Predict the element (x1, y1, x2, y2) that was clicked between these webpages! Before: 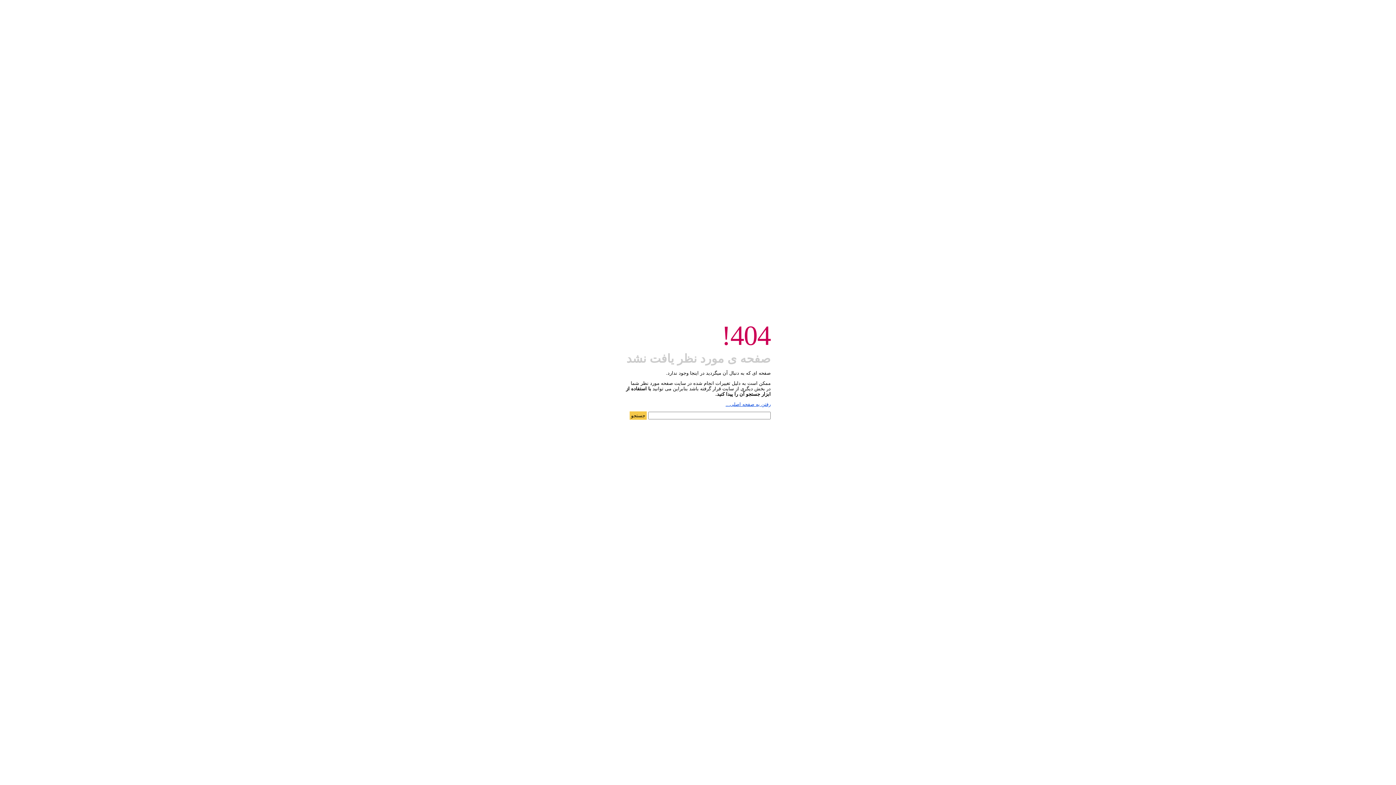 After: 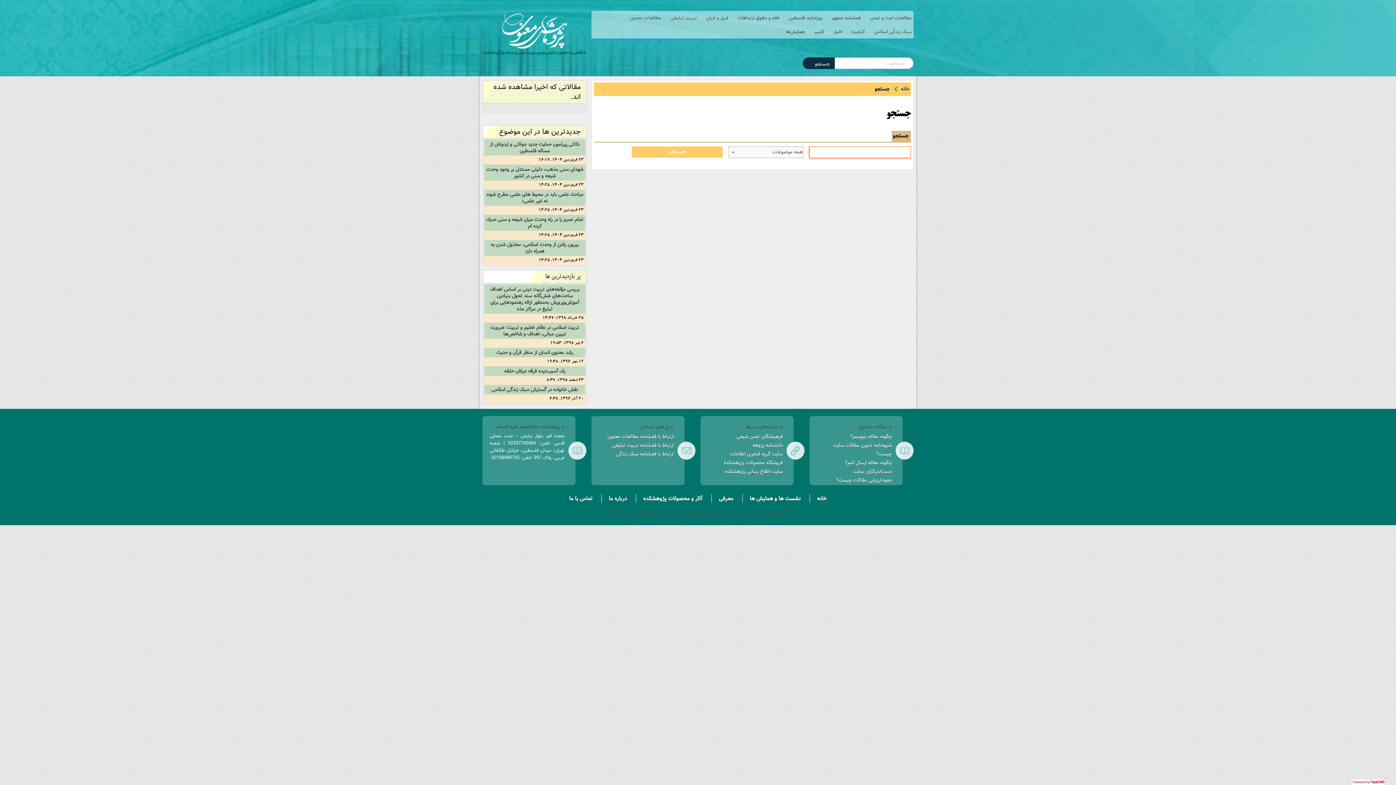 Action: bbox: (629, 411, 646, 420) label: جستجو